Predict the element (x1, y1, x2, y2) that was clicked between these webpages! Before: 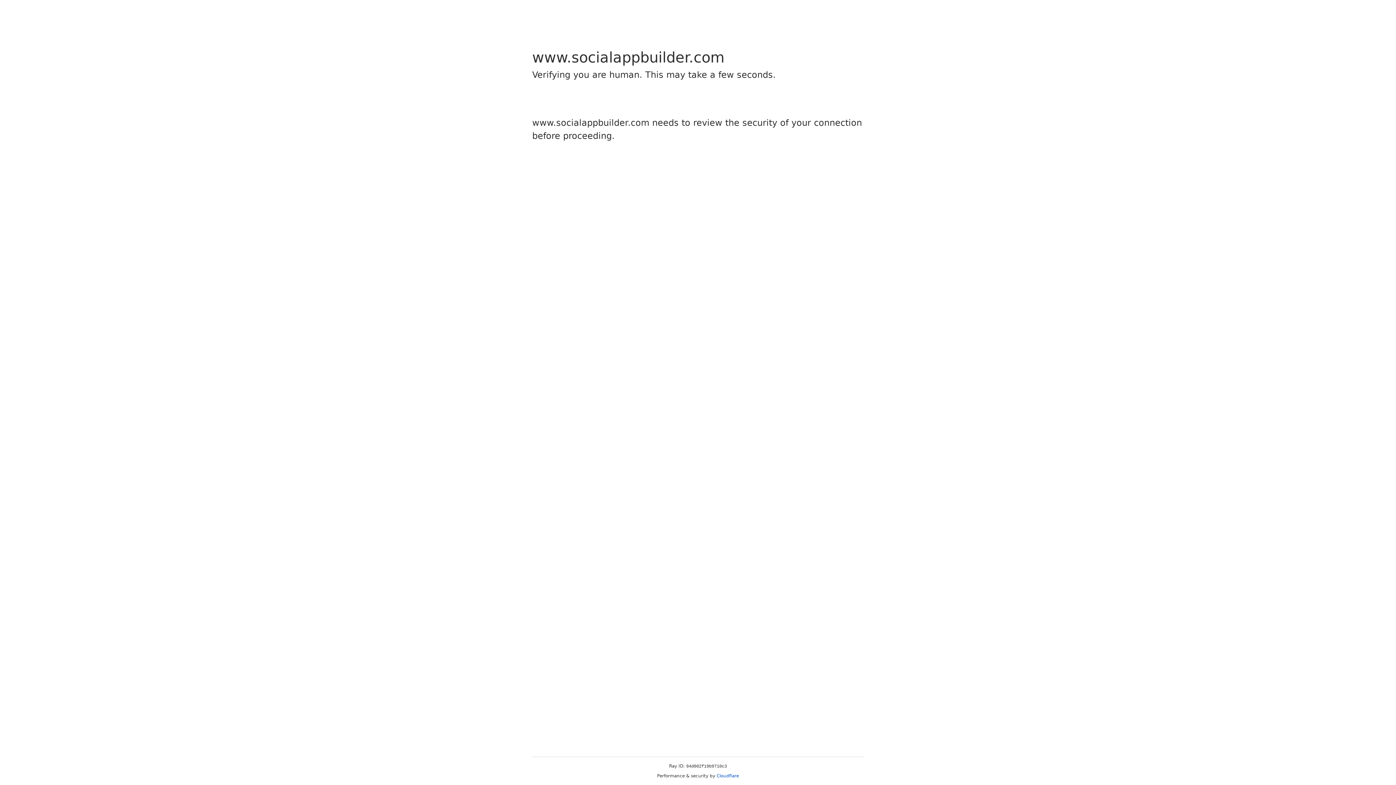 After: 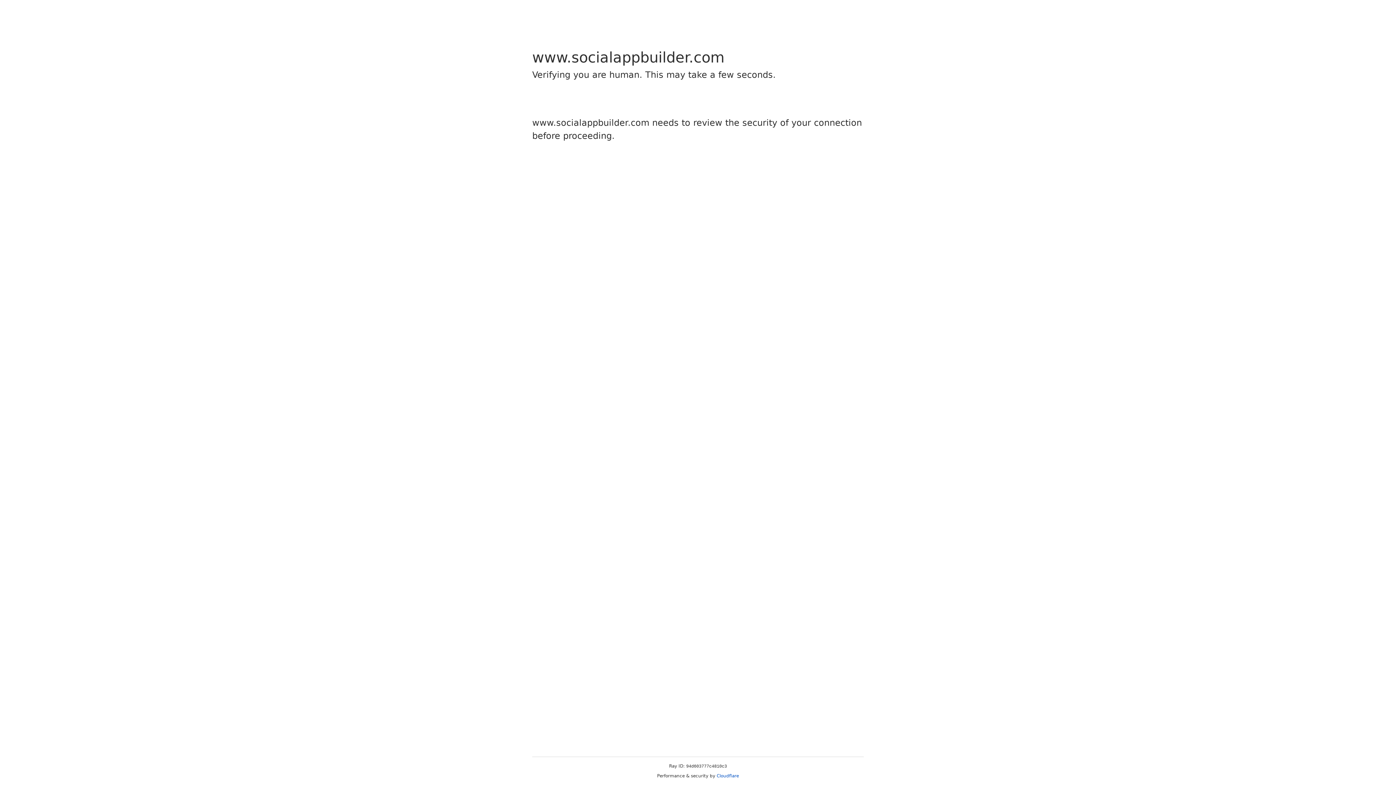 Action: label: Cloudflare bbox: (716, 773, 739, 778)